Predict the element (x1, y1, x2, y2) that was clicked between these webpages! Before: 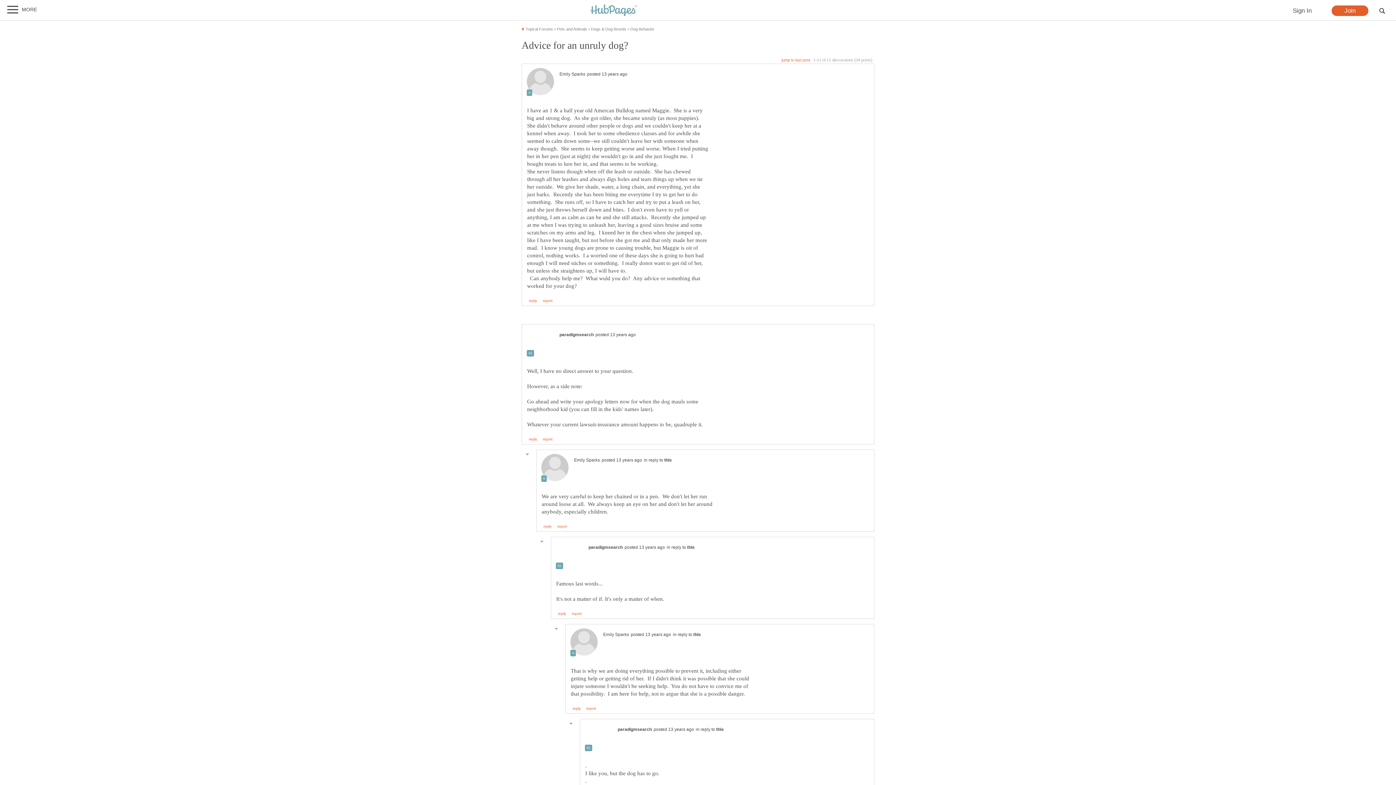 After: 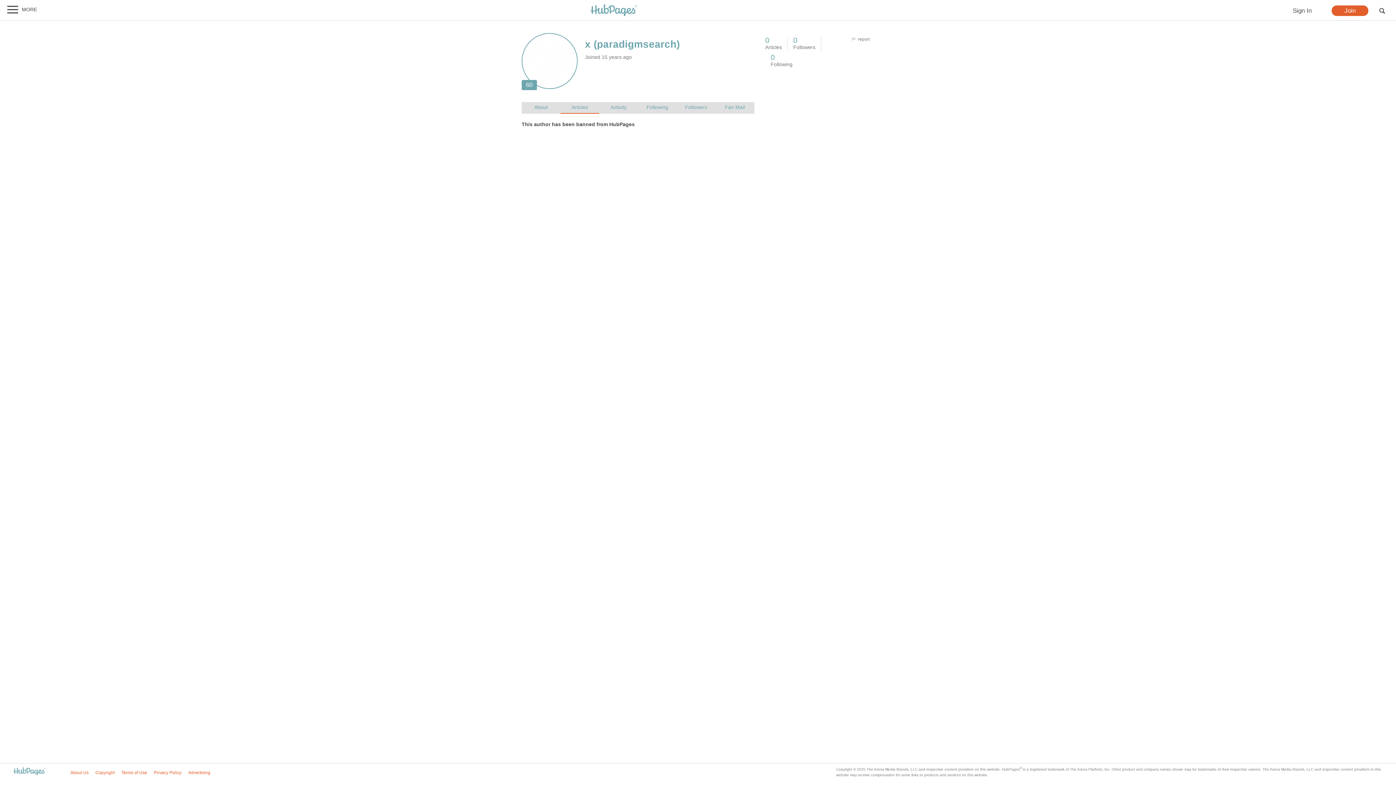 Action: label: paradigmsearch bbox: (559, 332, 593, 337)